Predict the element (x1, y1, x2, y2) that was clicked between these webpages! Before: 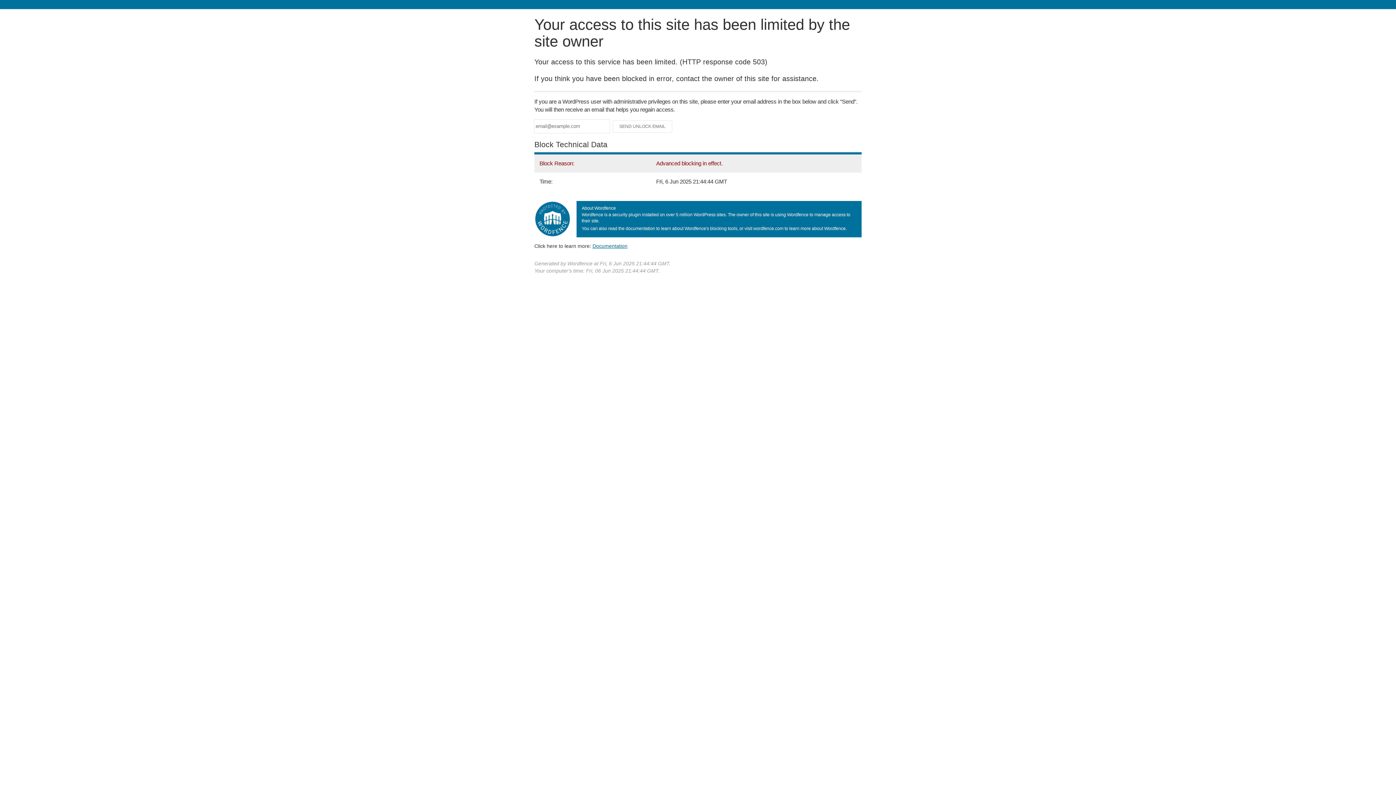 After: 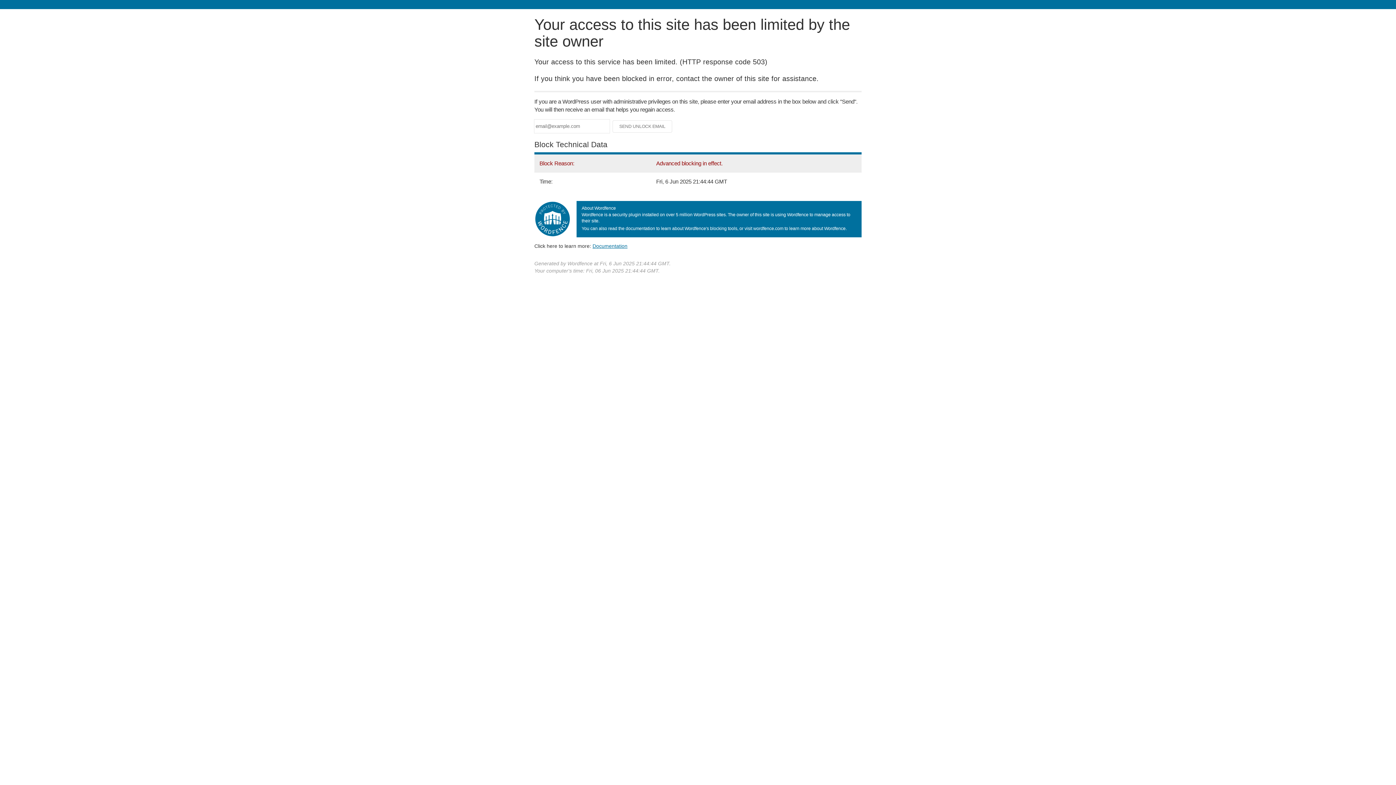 Action: bbox: (592, 243, 627, 248) label: Documentation